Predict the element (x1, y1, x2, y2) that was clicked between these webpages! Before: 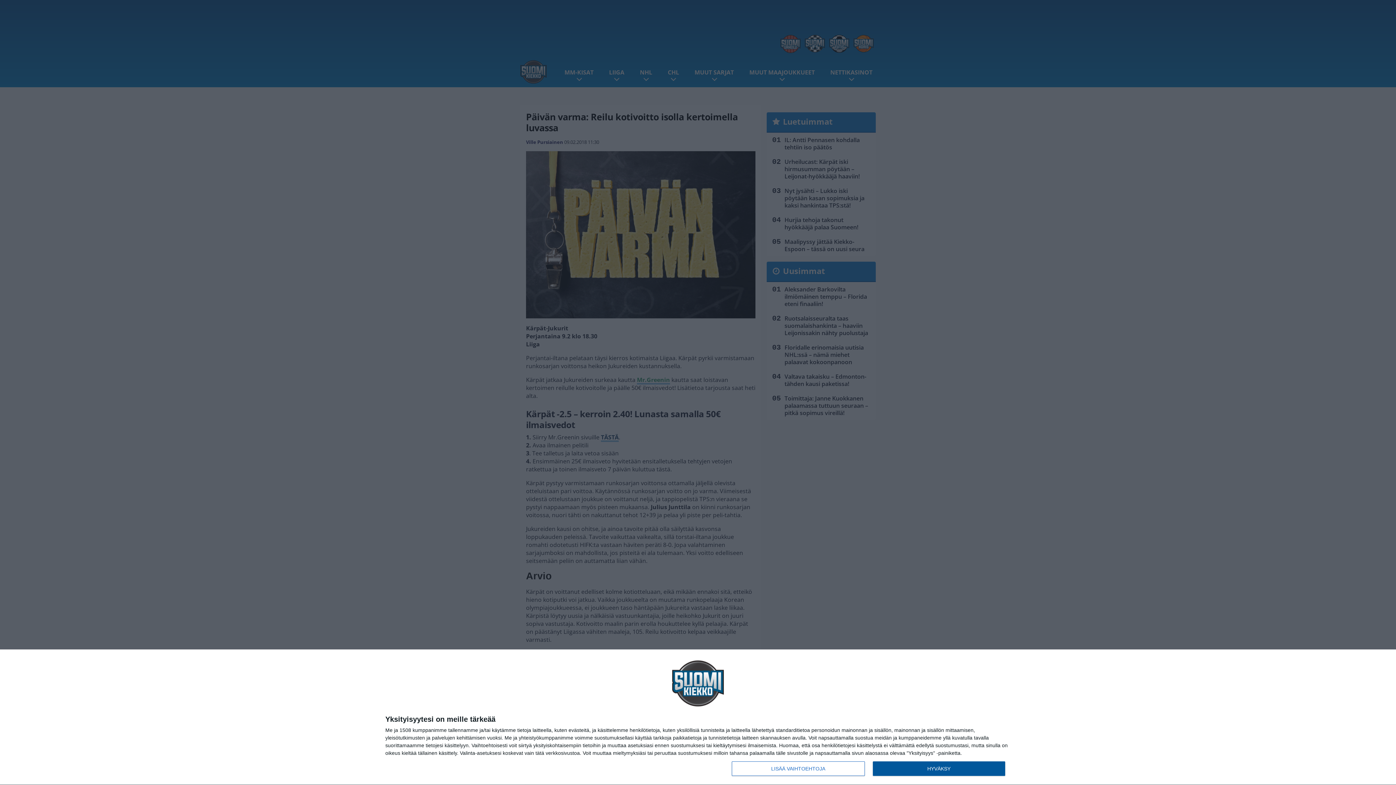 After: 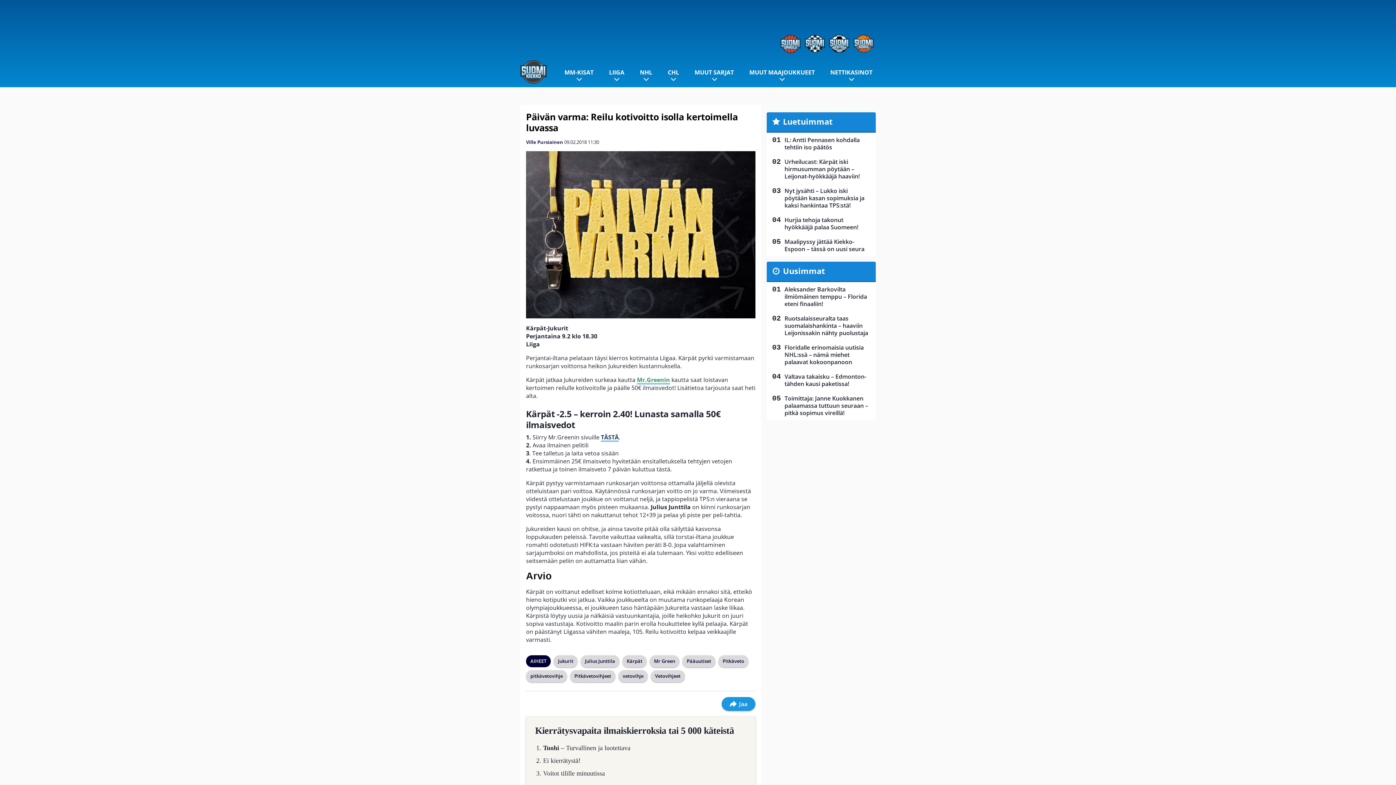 Action: label: HYVÄKSY bbox: (872, 761, 1005, 776)